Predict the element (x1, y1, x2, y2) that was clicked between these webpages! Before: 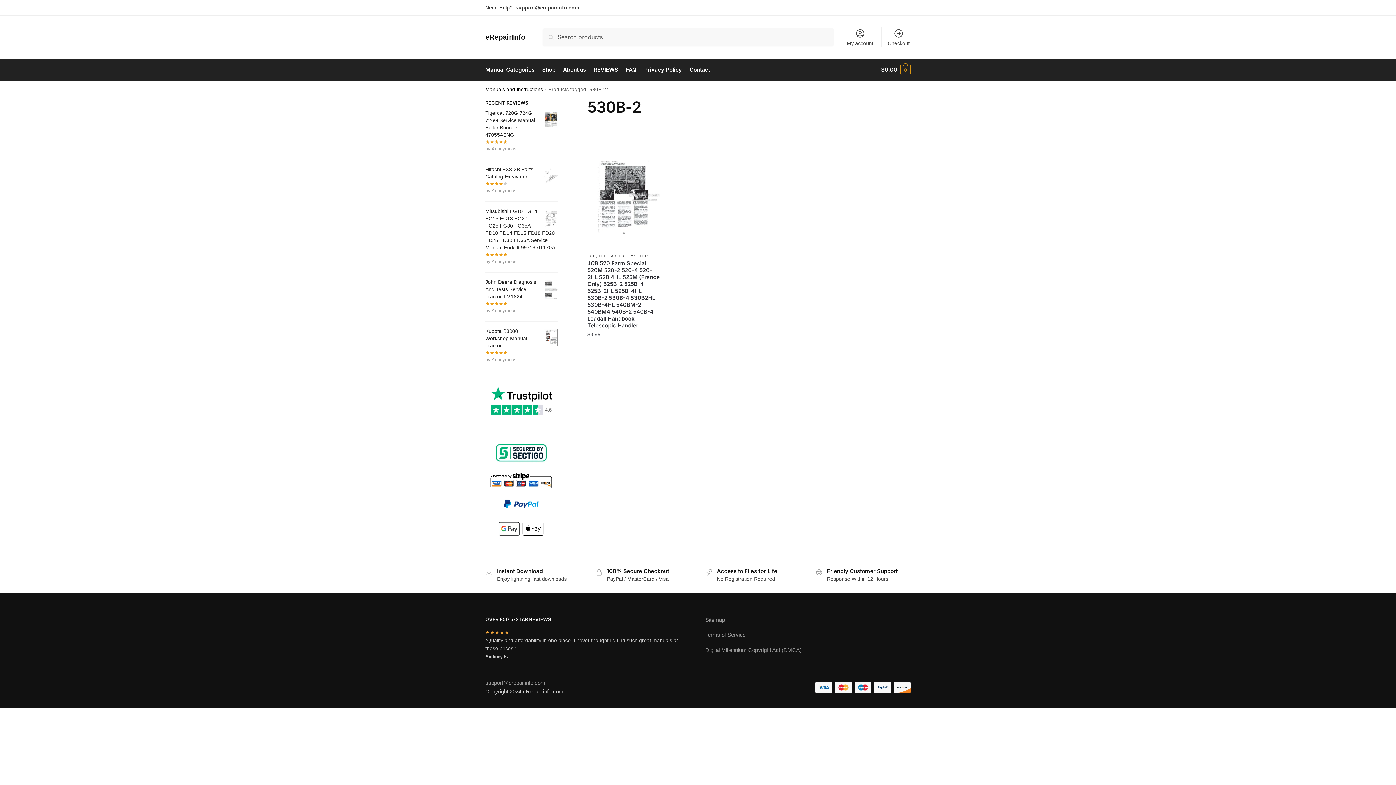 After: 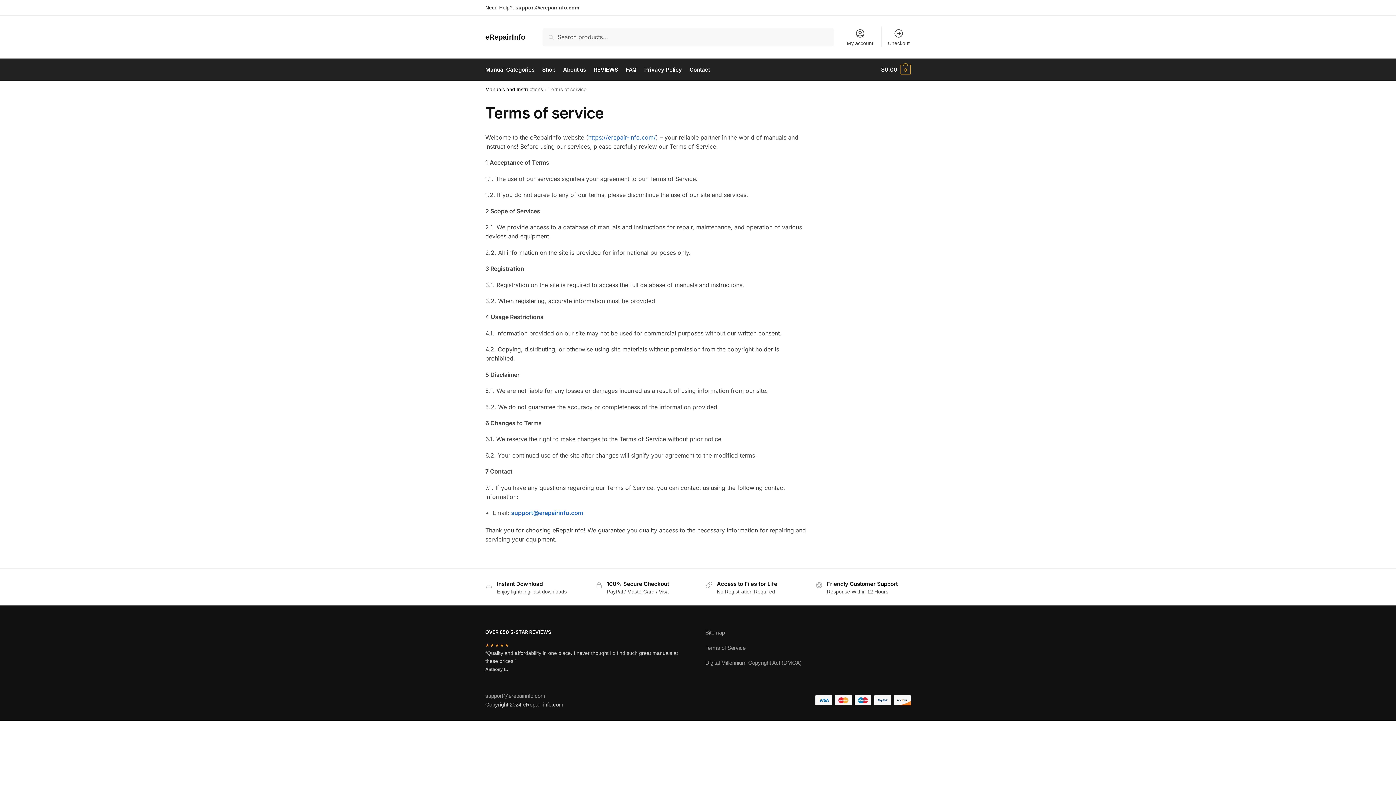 Action: bbox: (705, 632, 745, 638) label: Terms of Service